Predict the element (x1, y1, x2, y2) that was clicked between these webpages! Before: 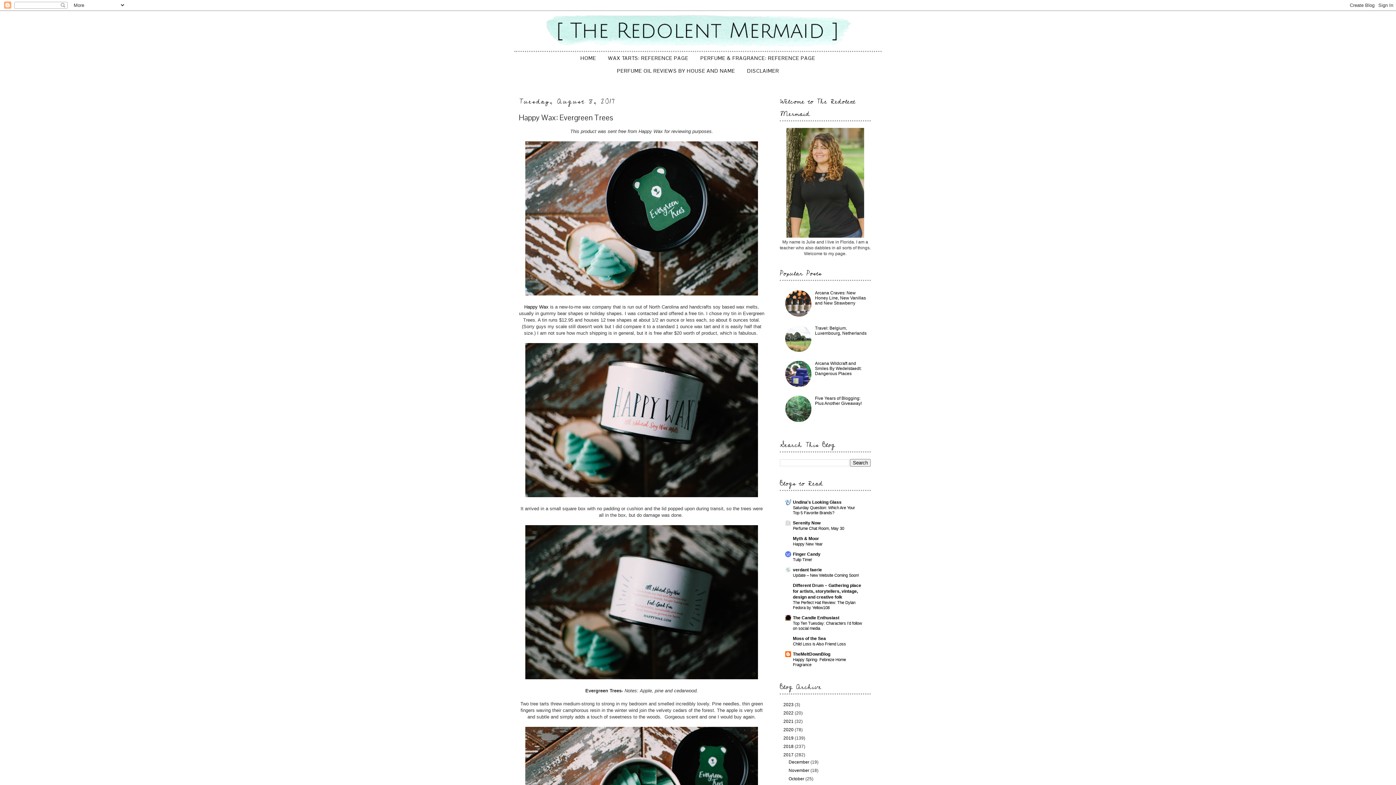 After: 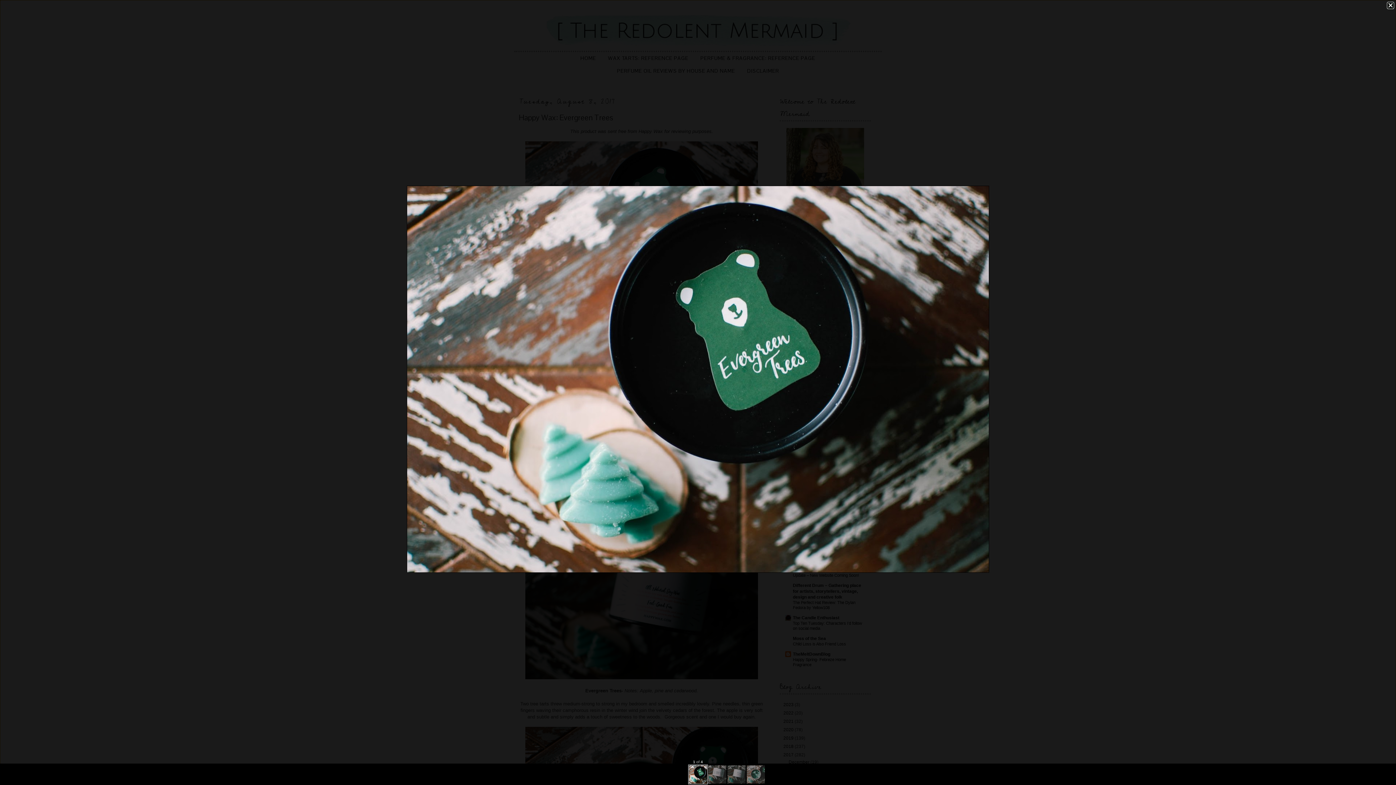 Action: bbox: (525, 291, 758, 296)